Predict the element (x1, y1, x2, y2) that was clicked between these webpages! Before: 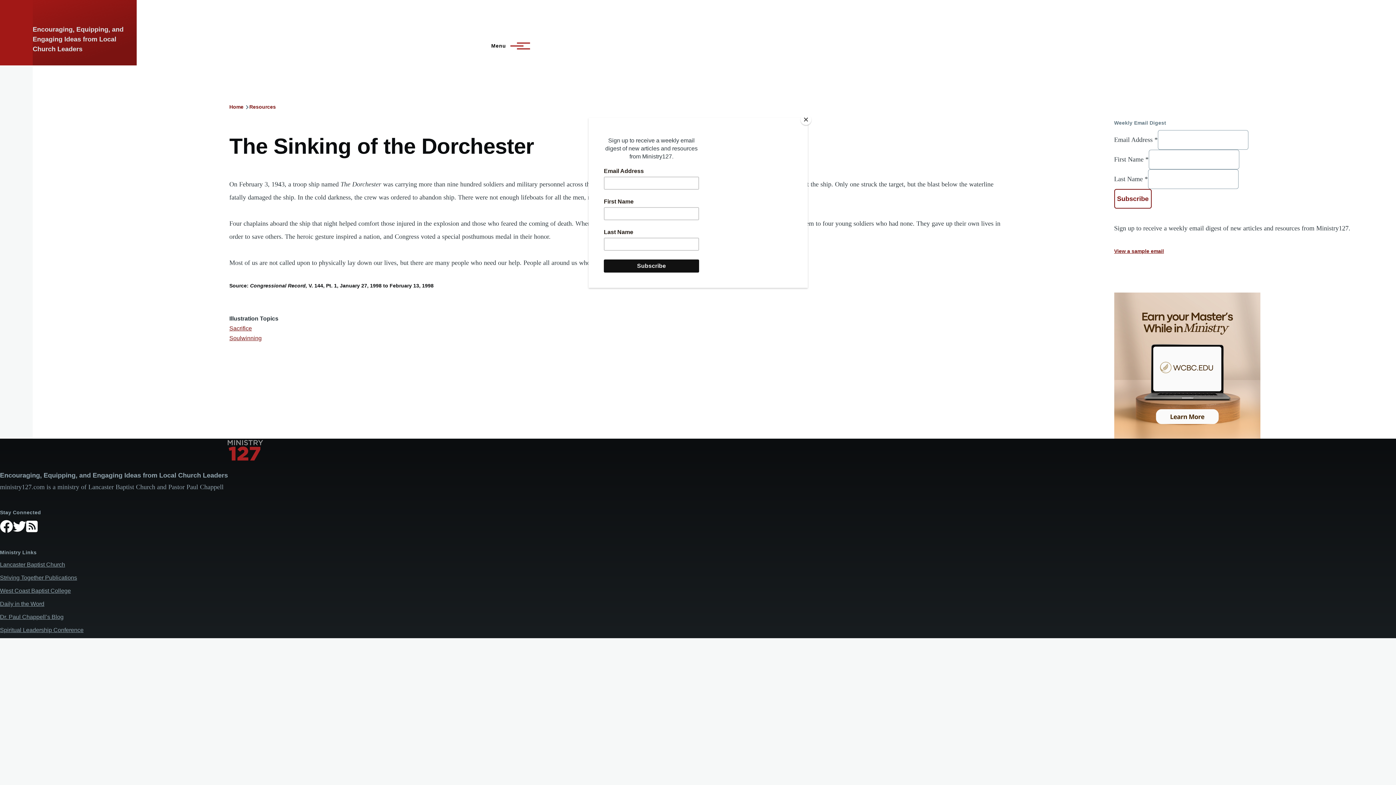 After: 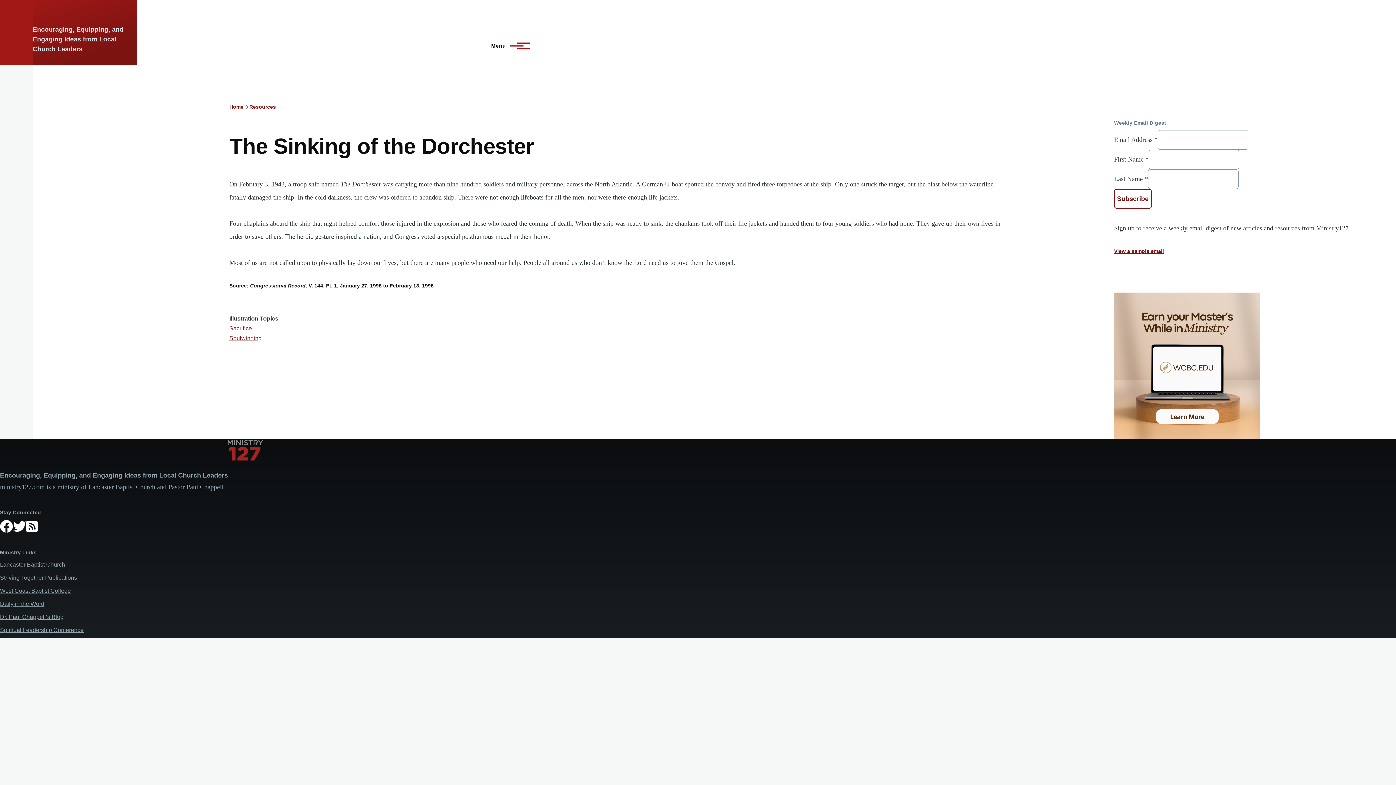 Action: label: Close bbox: (800, 114, 811, 125)